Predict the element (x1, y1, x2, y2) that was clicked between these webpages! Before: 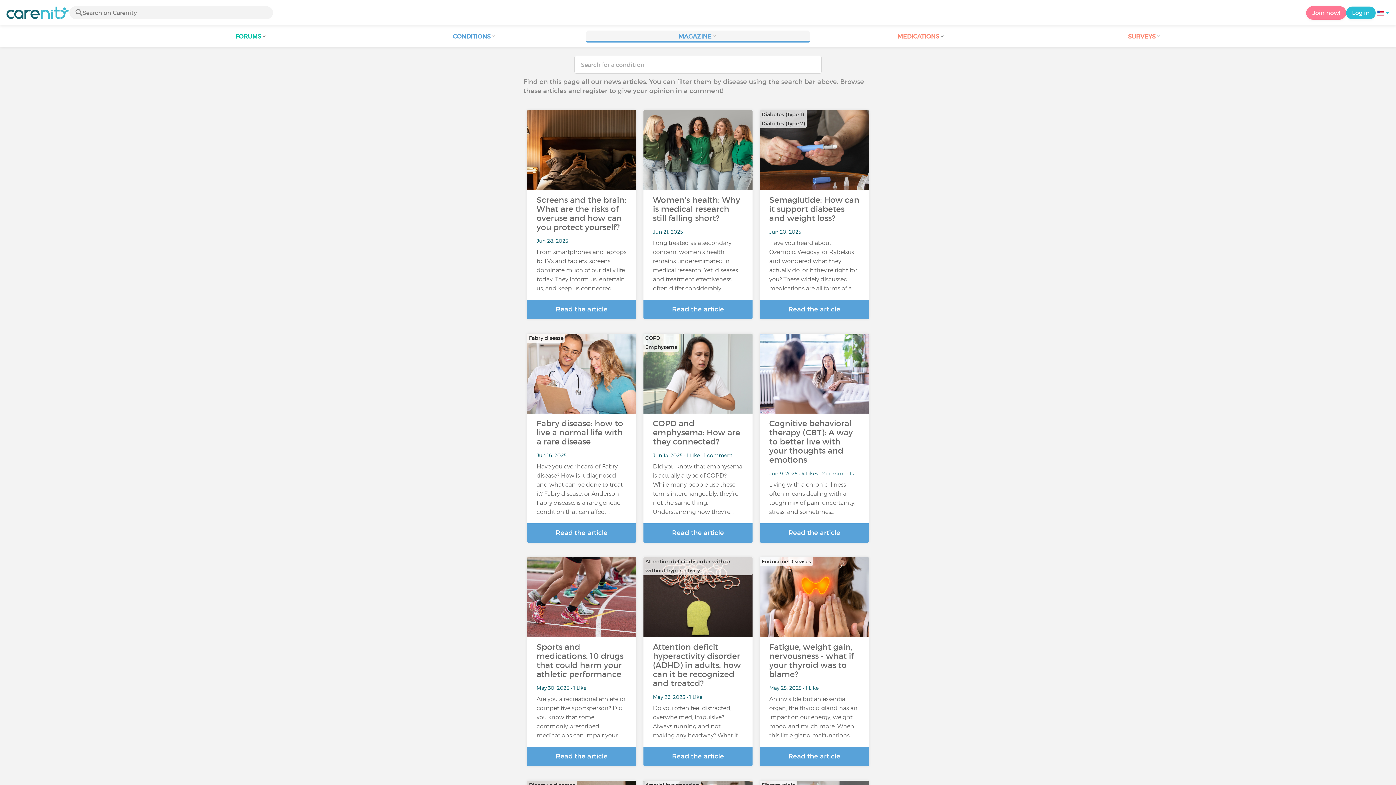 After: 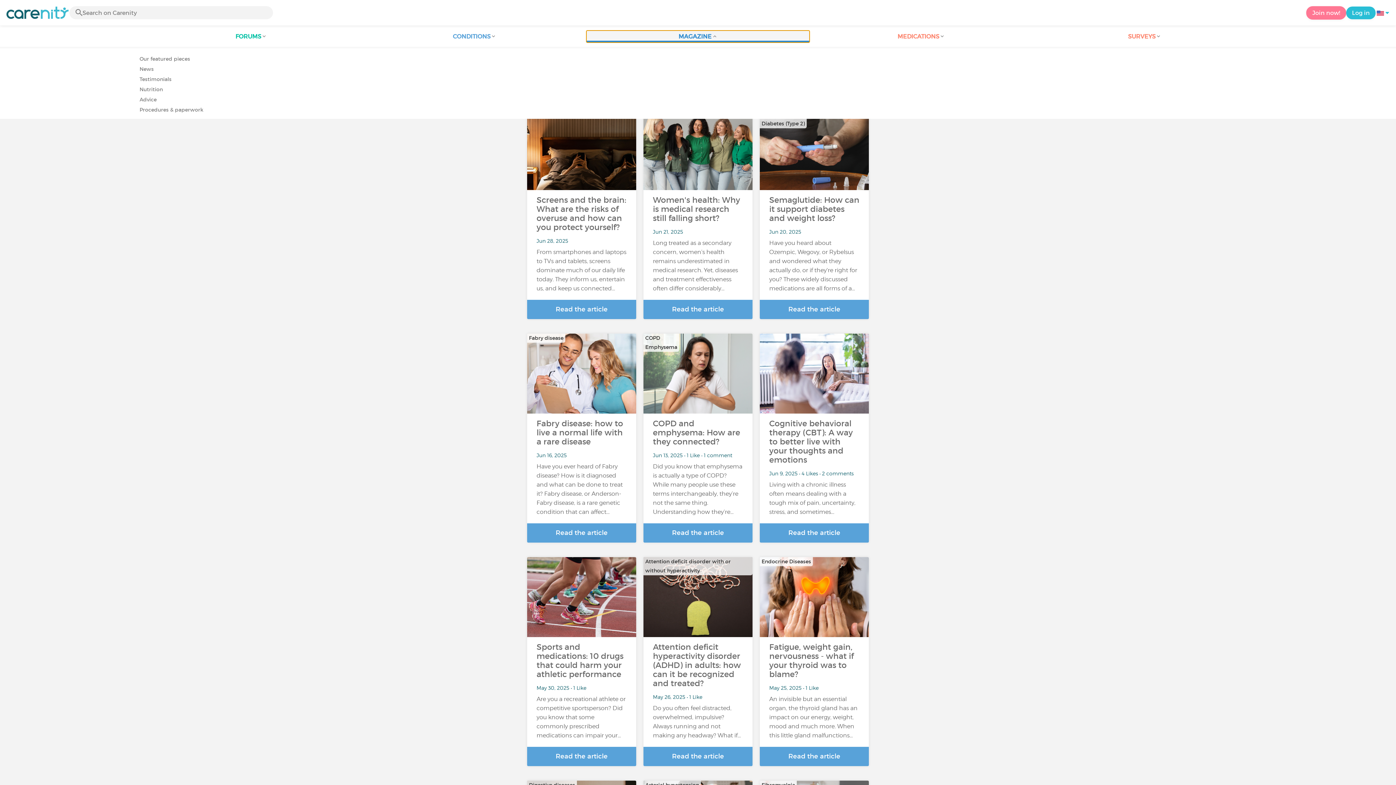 Action: bbox: (586, 30, 809, 42) label: MAGAZINE